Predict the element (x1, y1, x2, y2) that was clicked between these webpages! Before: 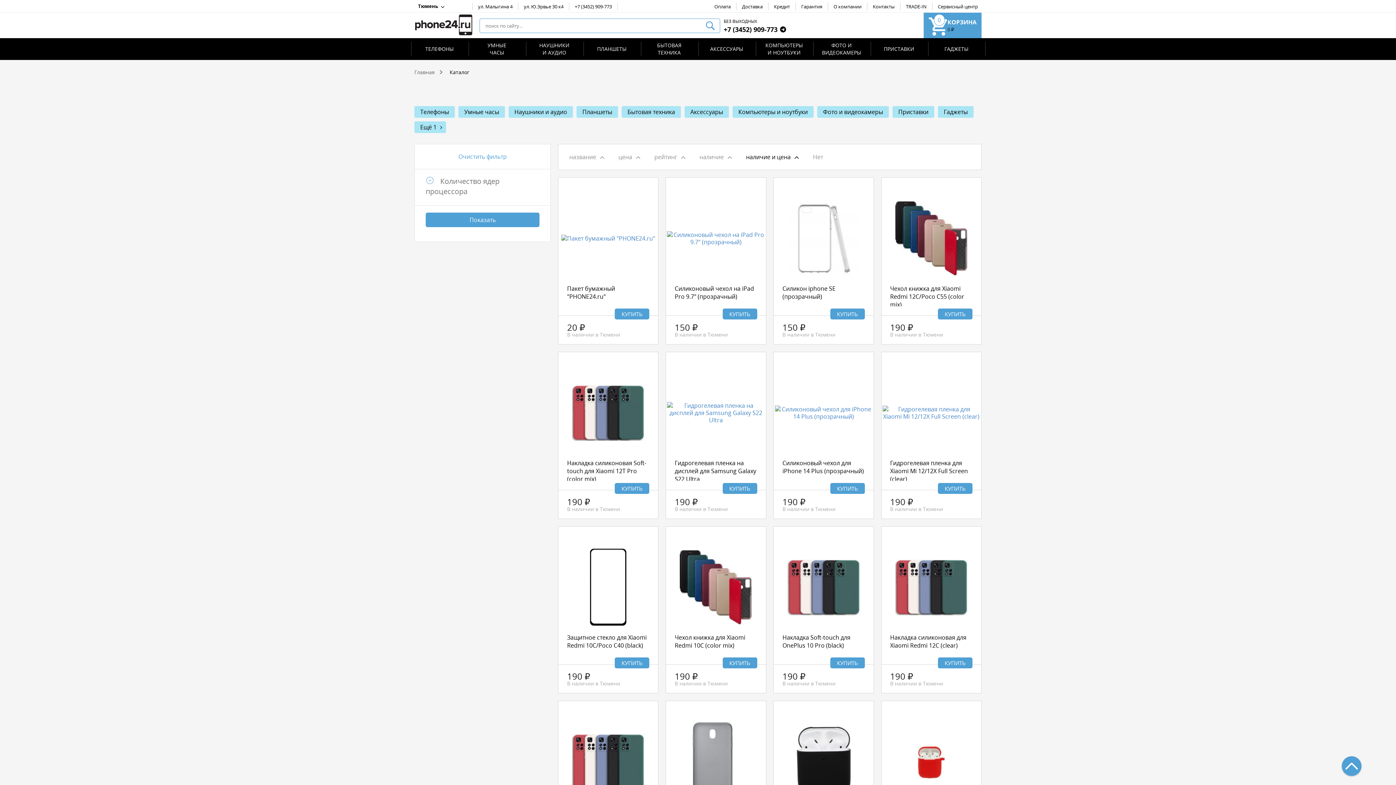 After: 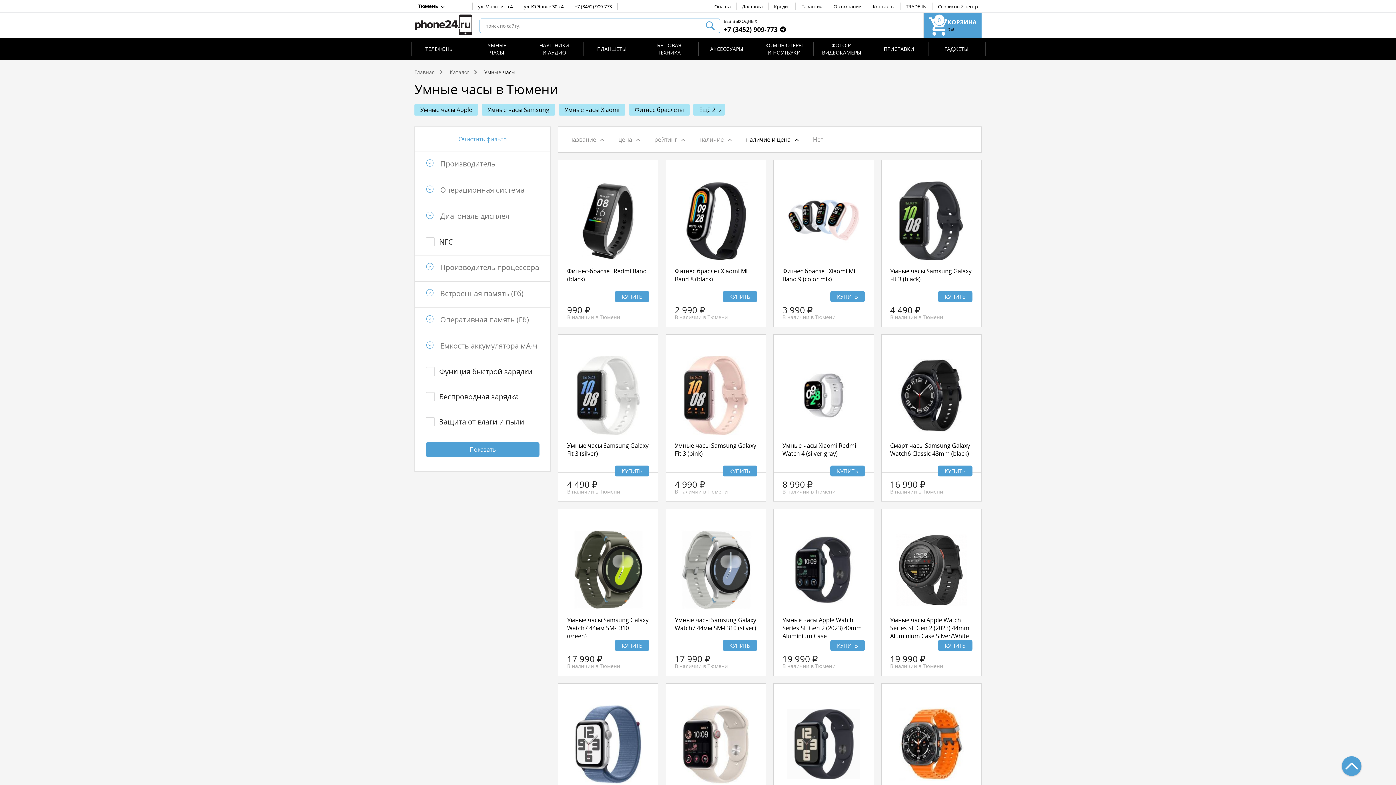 Action: label: Умные часы bbox: (458, 106, 504, 117)